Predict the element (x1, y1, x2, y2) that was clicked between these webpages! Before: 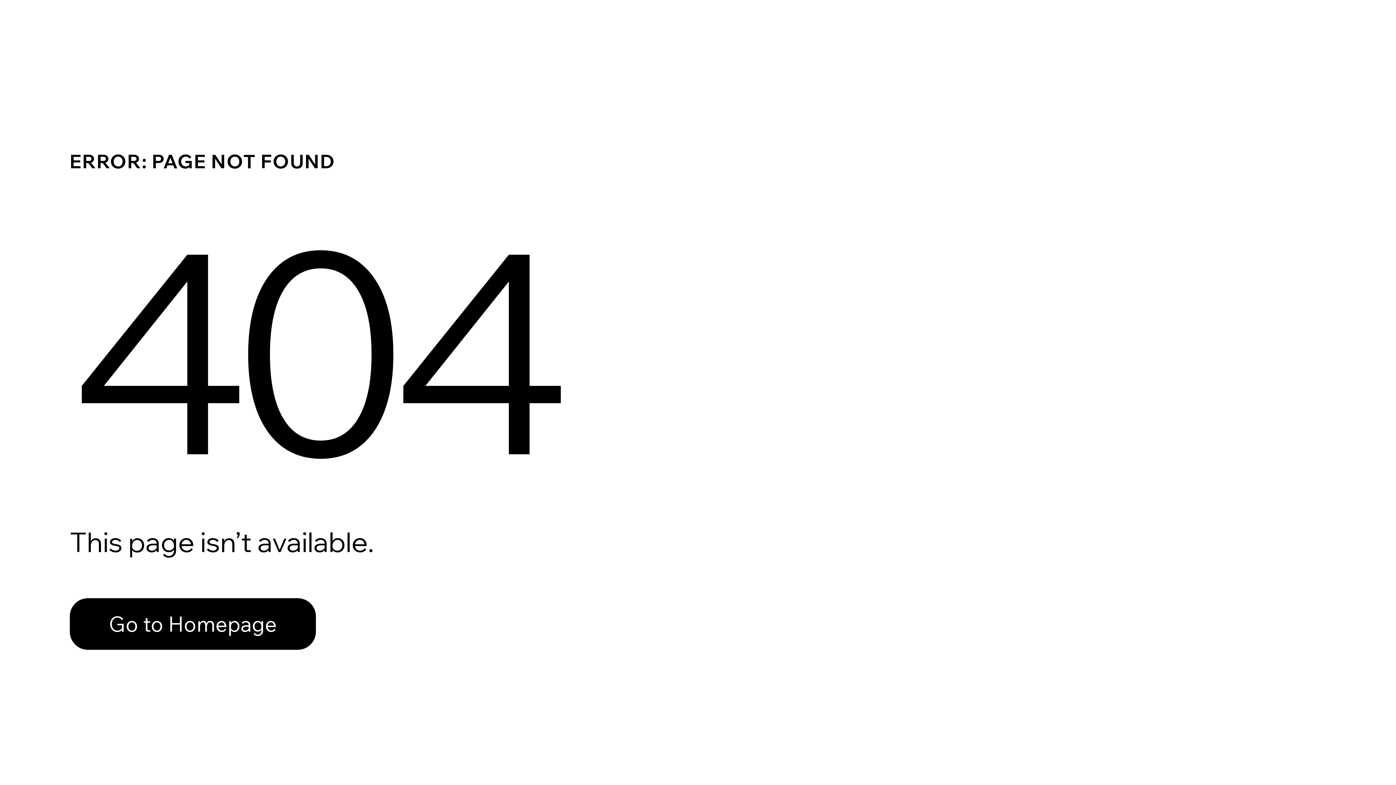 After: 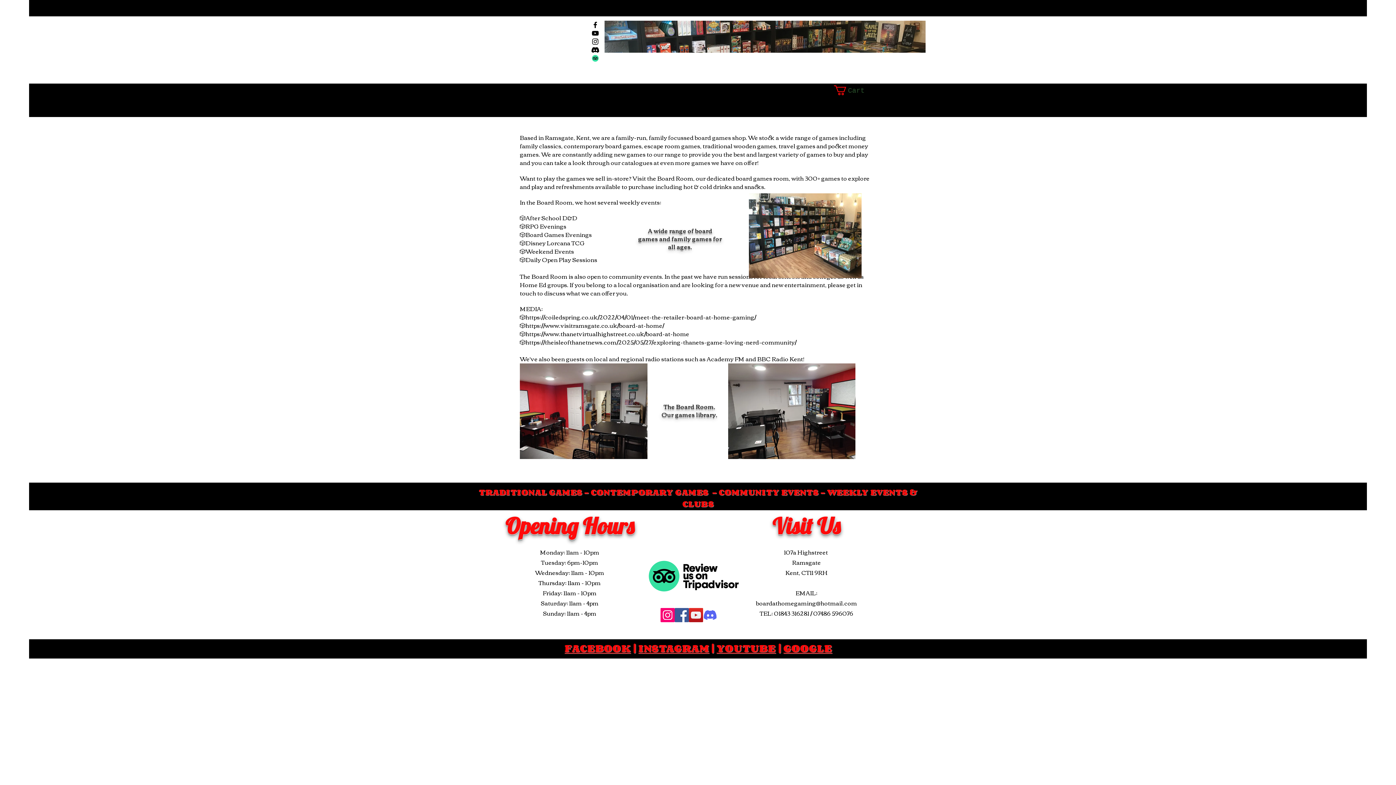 Action: label: Go to Homepage bbox: (69, 582, 768, 659)